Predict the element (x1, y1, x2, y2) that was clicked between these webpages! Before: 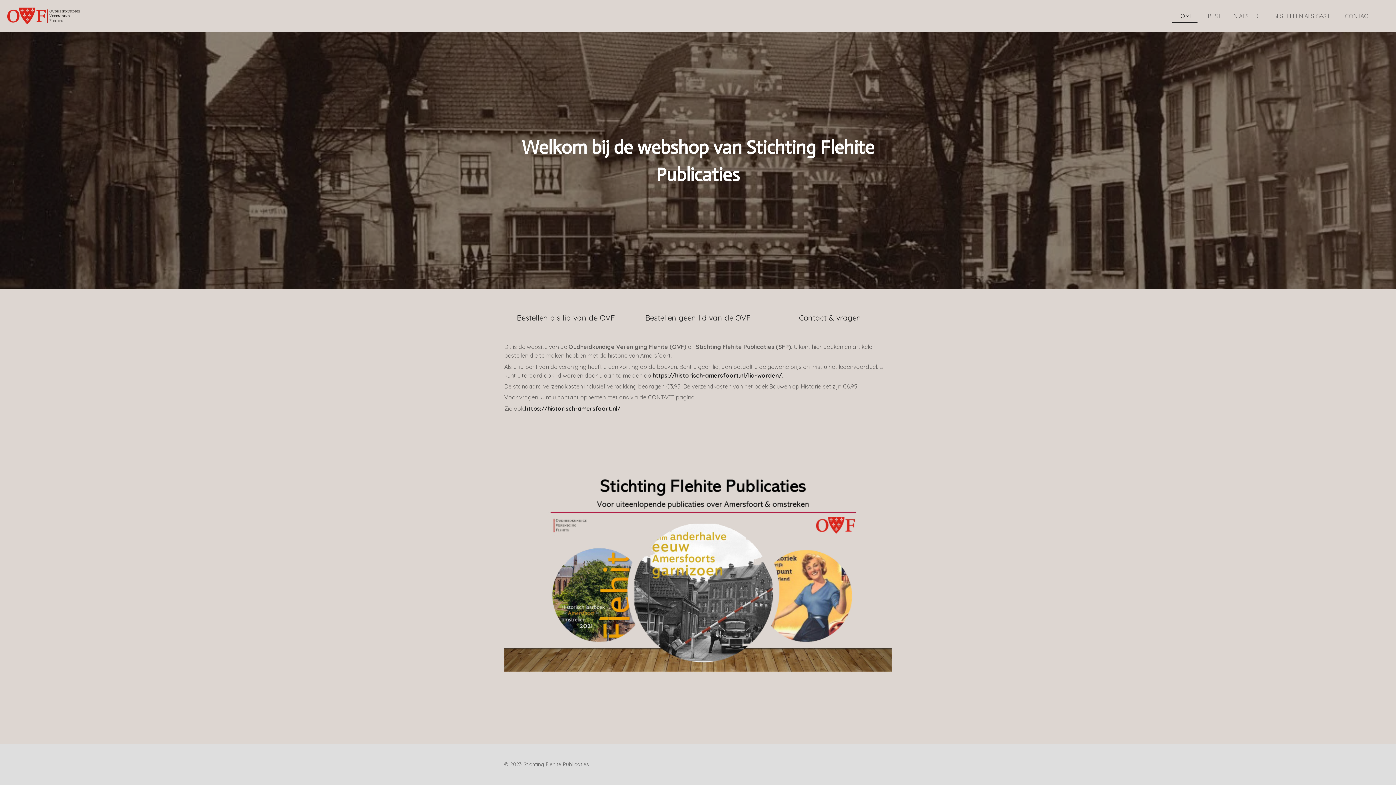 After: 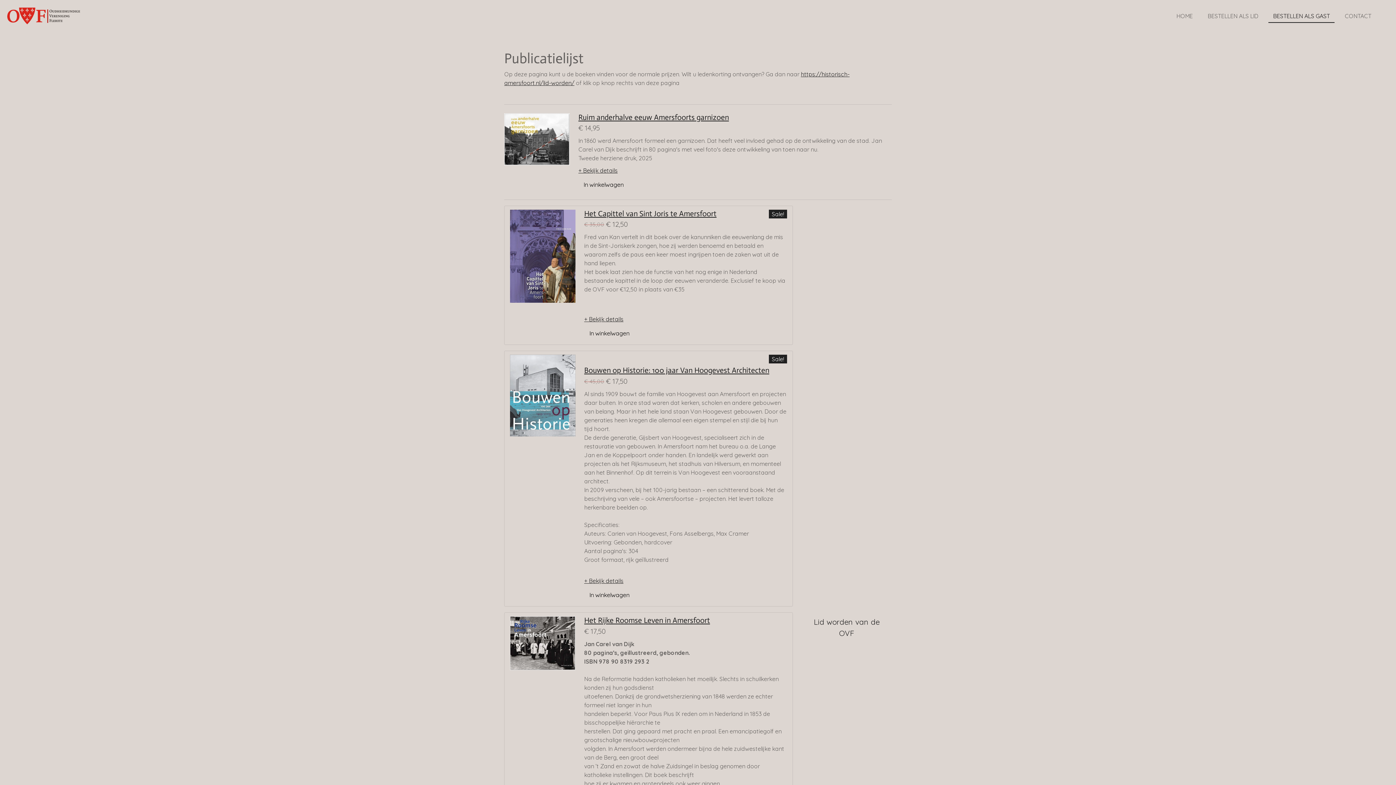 Action: bbox: (1268, 9, 1334, 22) label: BESTELLEN ALS GAST